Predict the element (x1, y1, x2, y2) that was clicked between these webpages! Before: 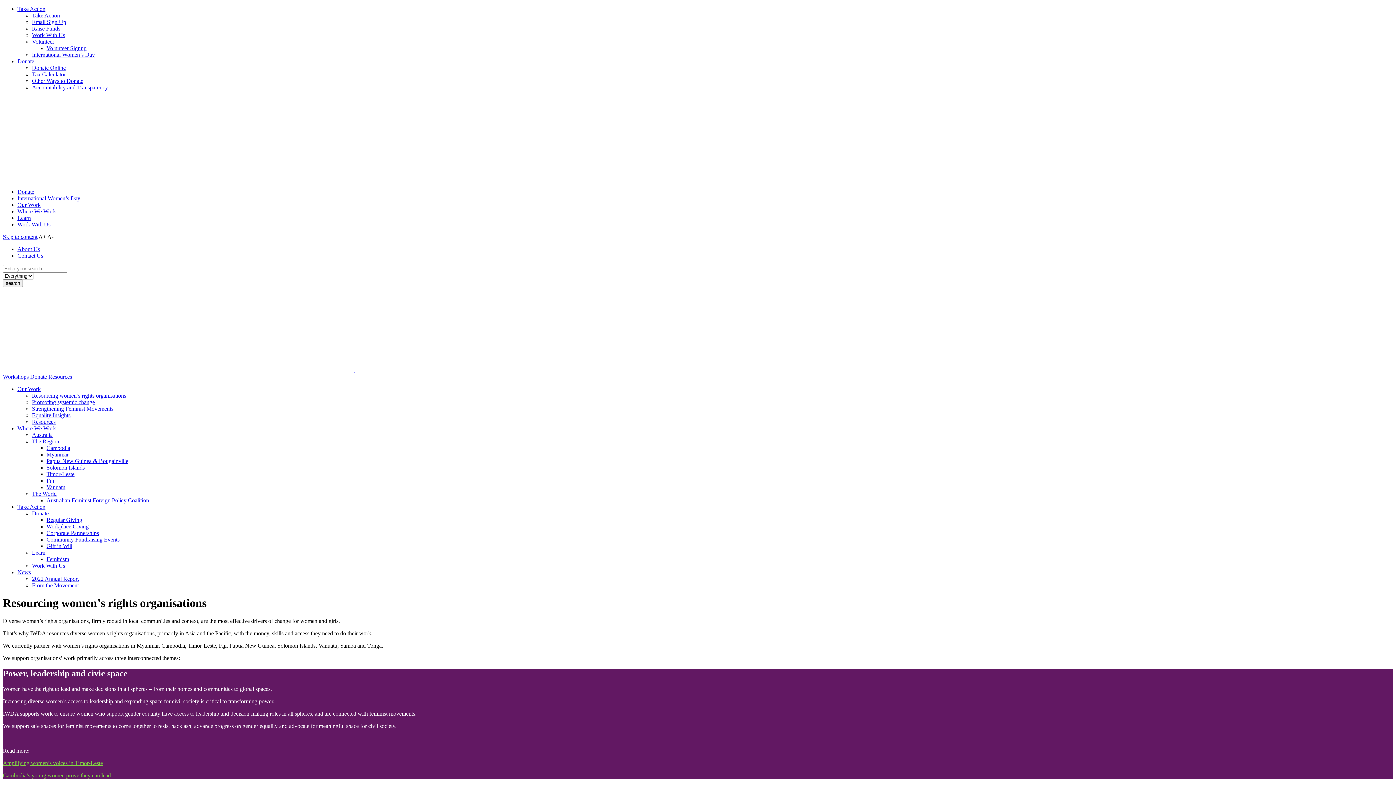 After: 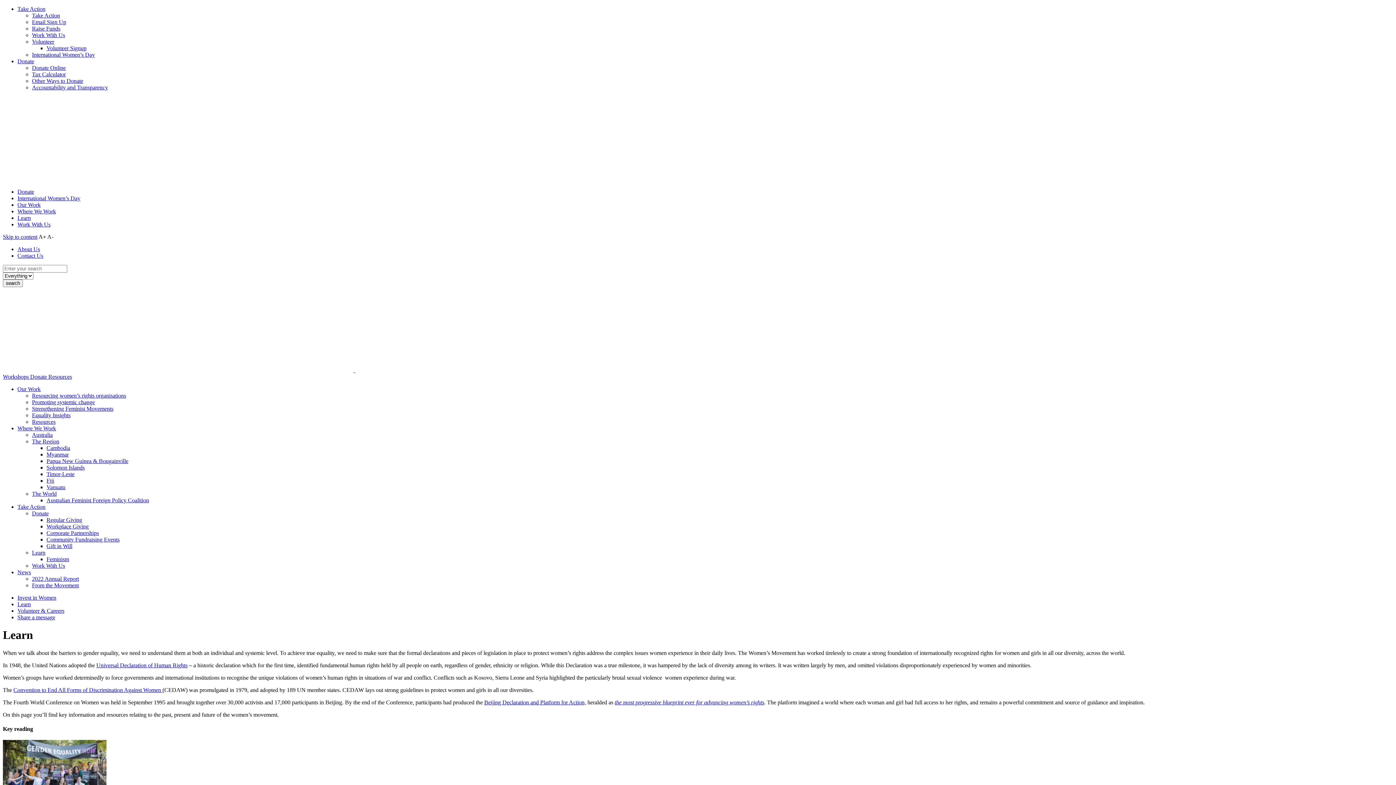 Action: bbox: (17, 214, 30, 221) label: Learn